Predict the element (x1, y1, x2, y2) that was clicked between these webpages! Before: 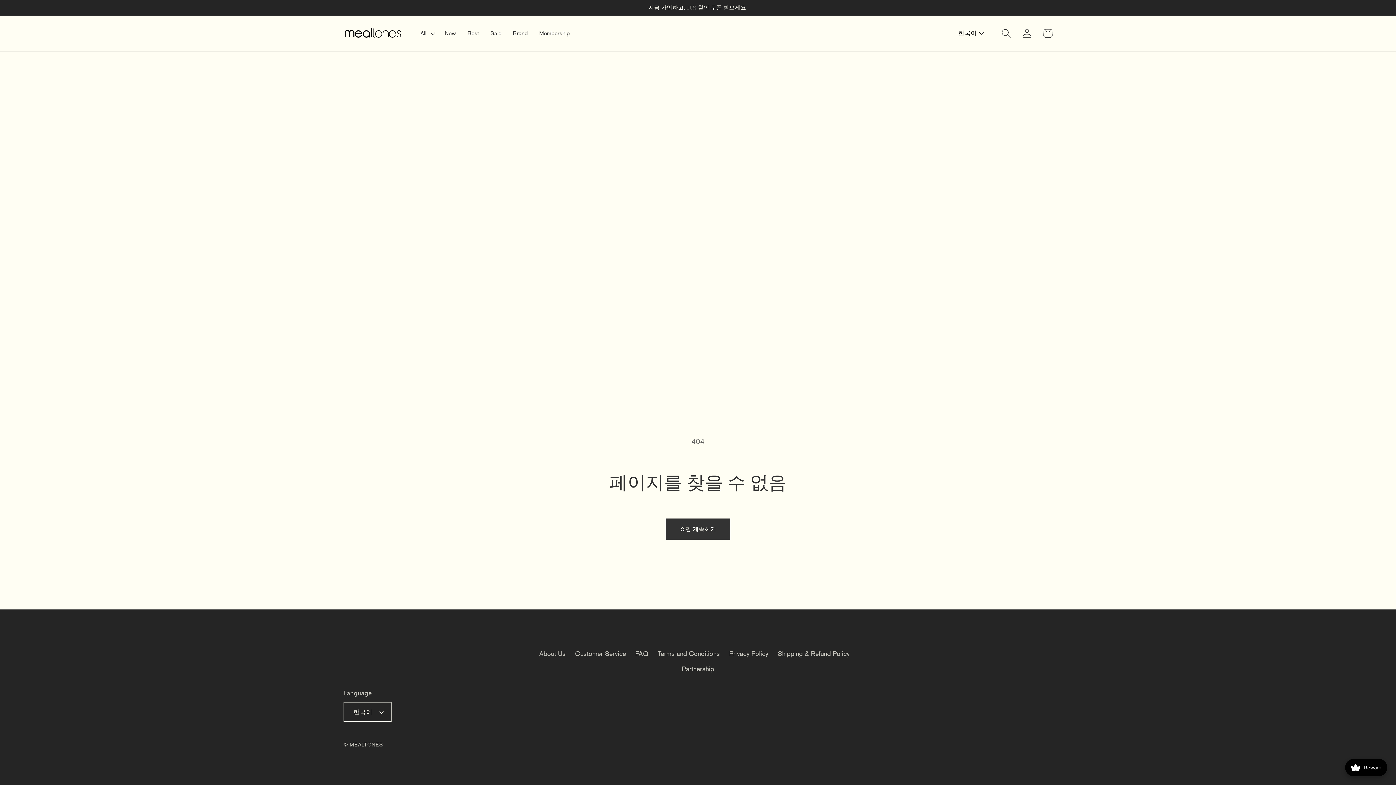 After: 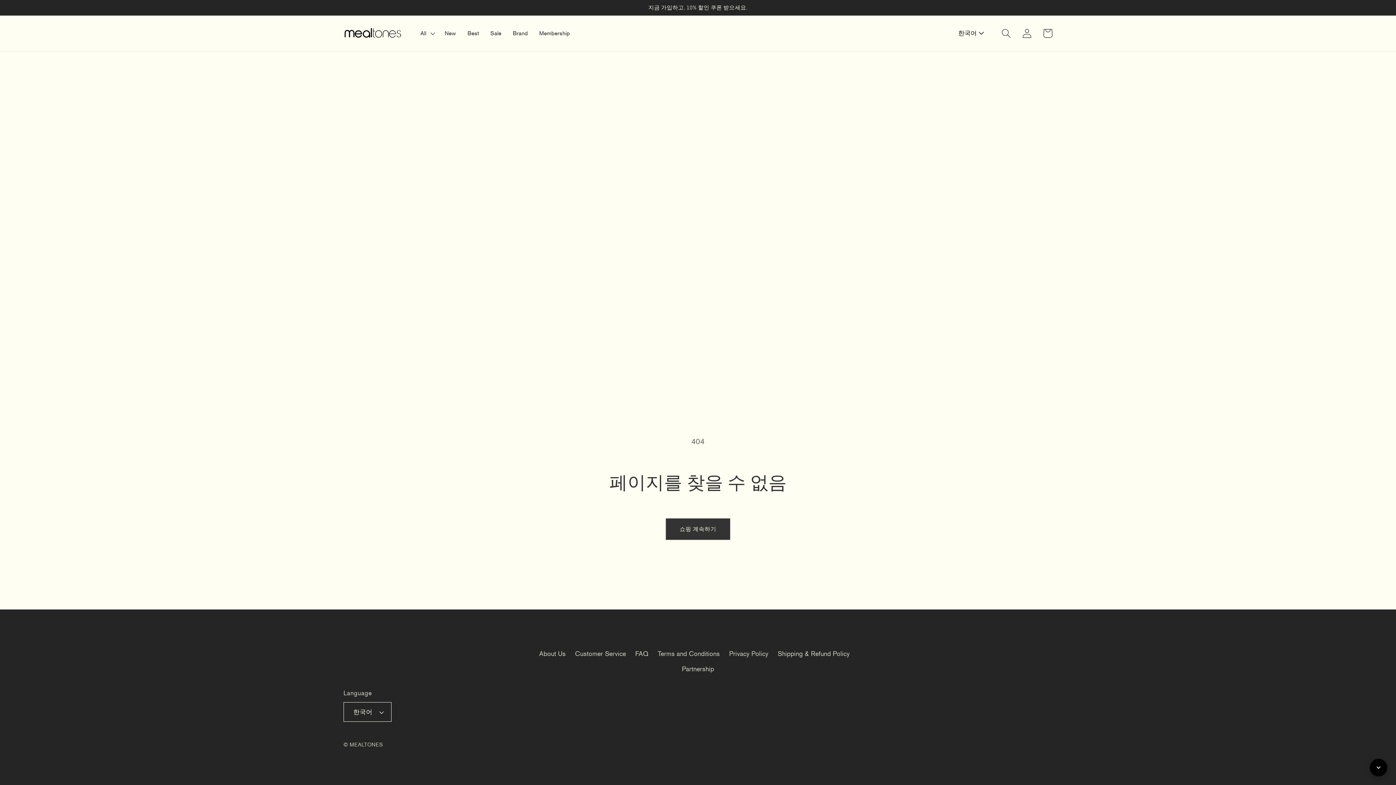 Action: bbox: (1345, 759, 1387, 776) label: avada-joy-button-widget